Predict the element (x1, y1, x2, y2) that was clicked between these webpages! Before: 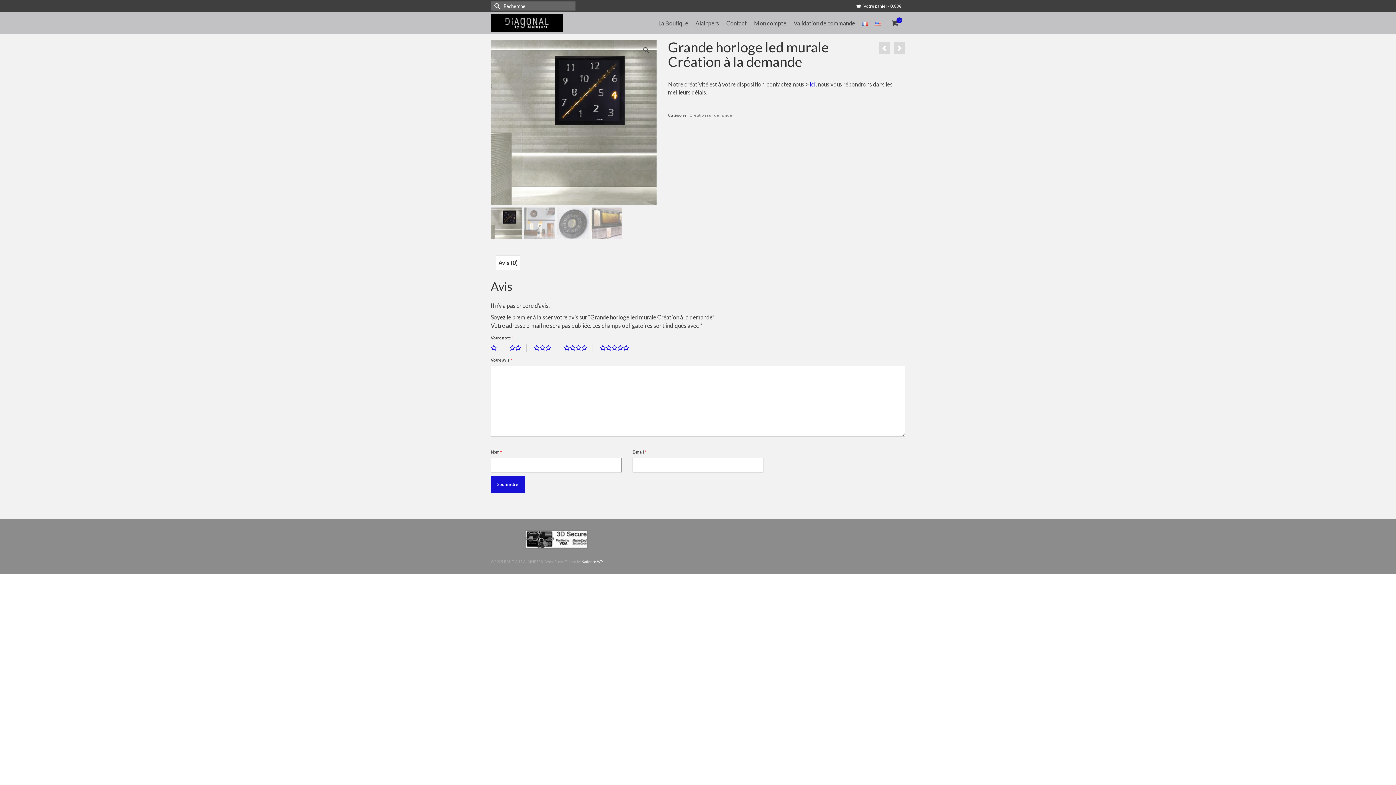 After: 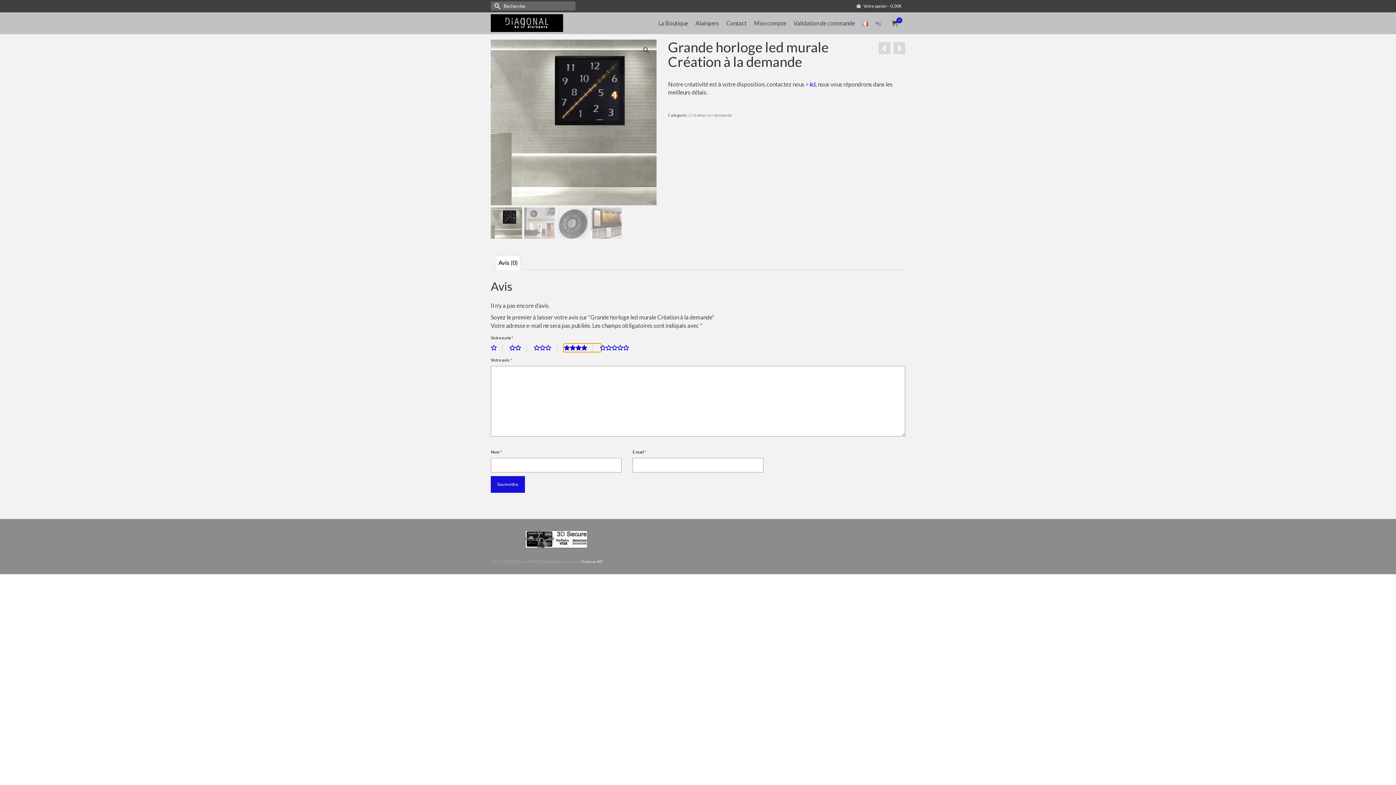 Action: label: 4 étoiles sur 5 bbox: (564, 344, 593, 352)